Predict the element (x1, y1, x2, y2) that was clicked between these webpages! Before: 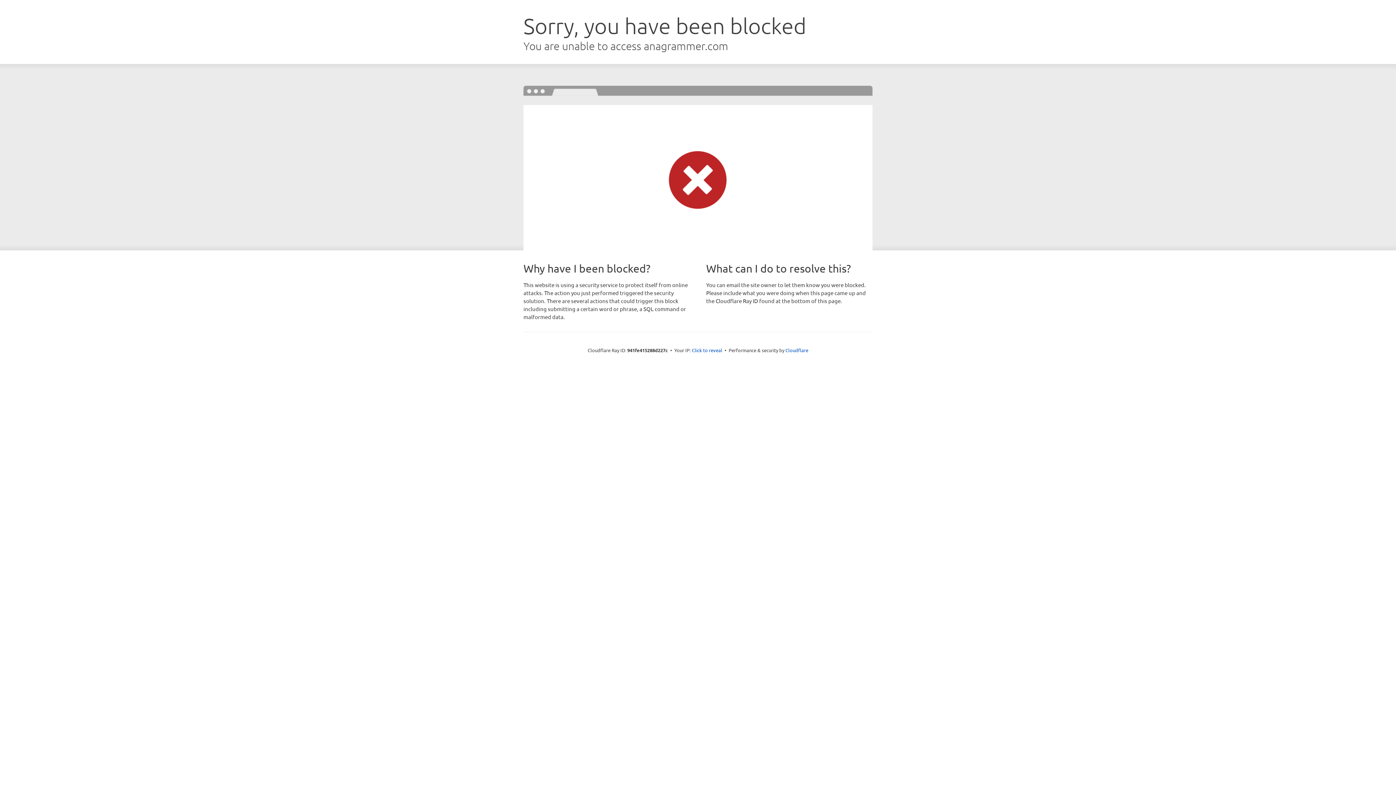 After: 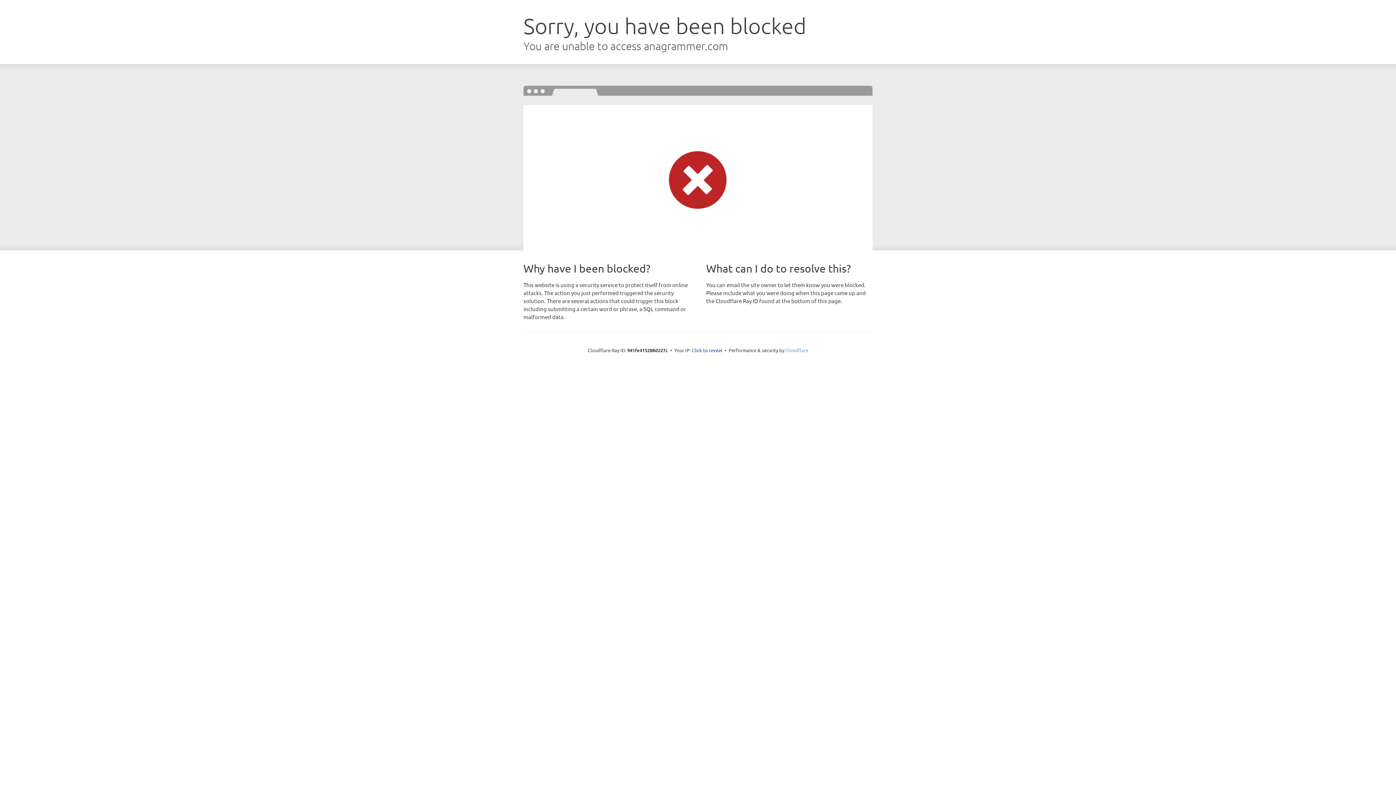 Action: label: Cloudflare bbox: (785, 347, 808, 353)